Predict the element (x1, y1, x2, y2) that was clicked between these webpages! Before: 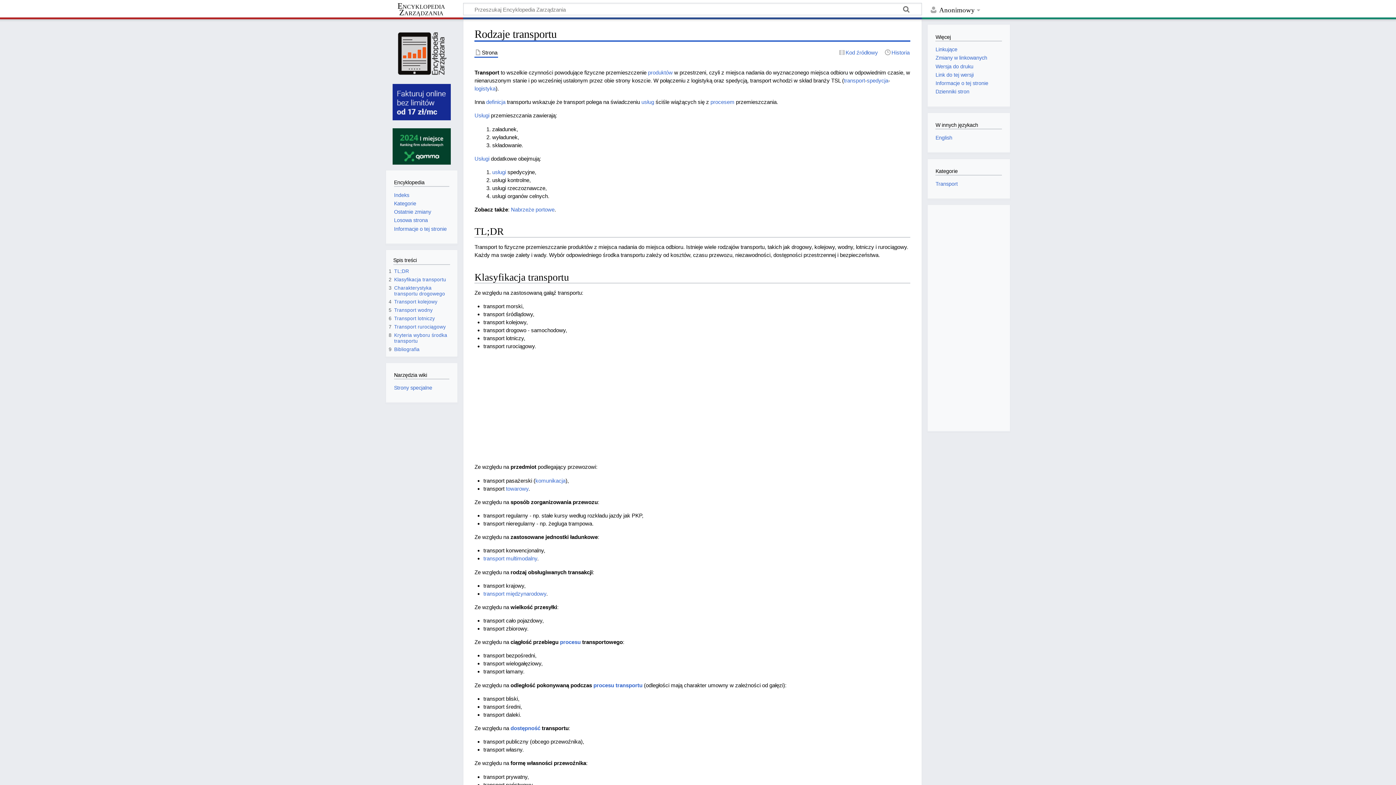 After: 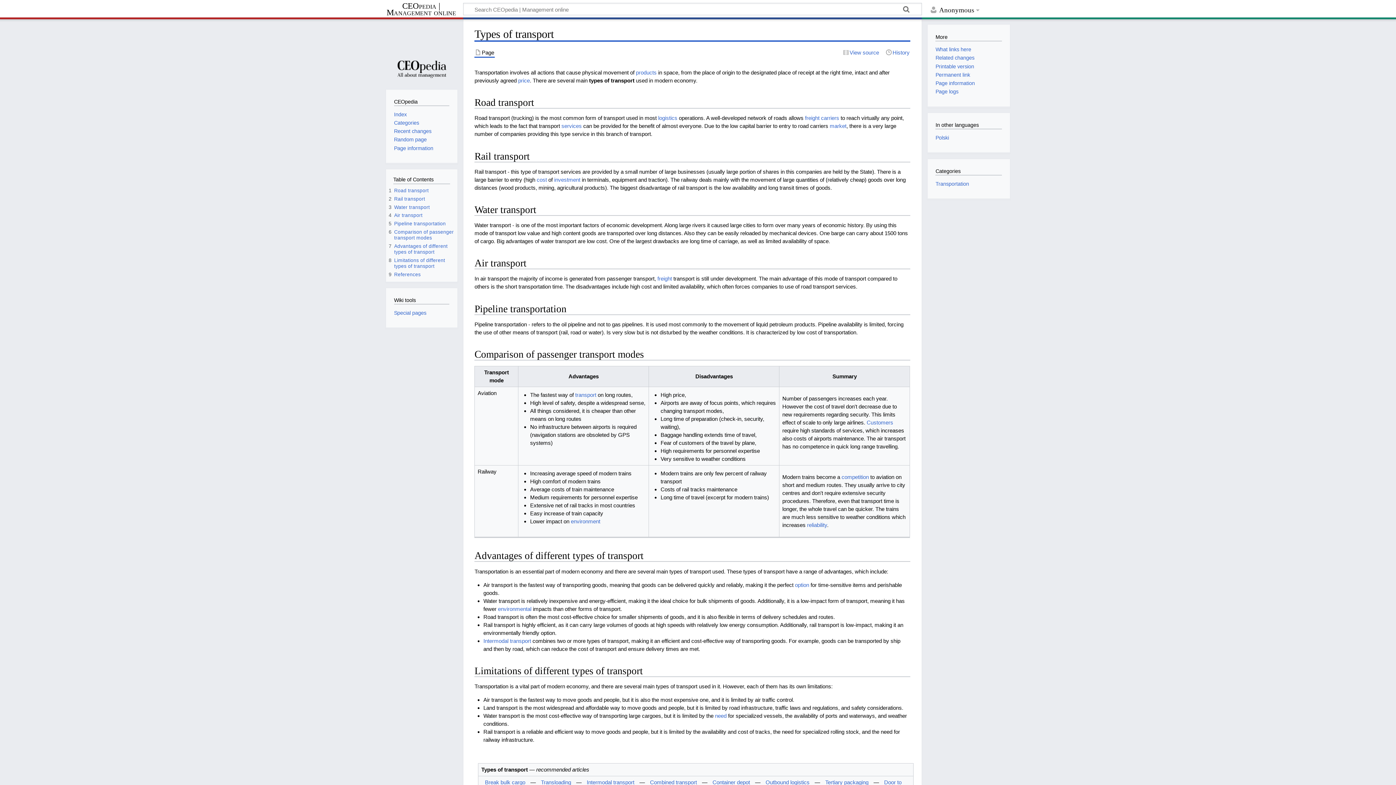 Action: label: English bbox: (935, 134, 952, 140)